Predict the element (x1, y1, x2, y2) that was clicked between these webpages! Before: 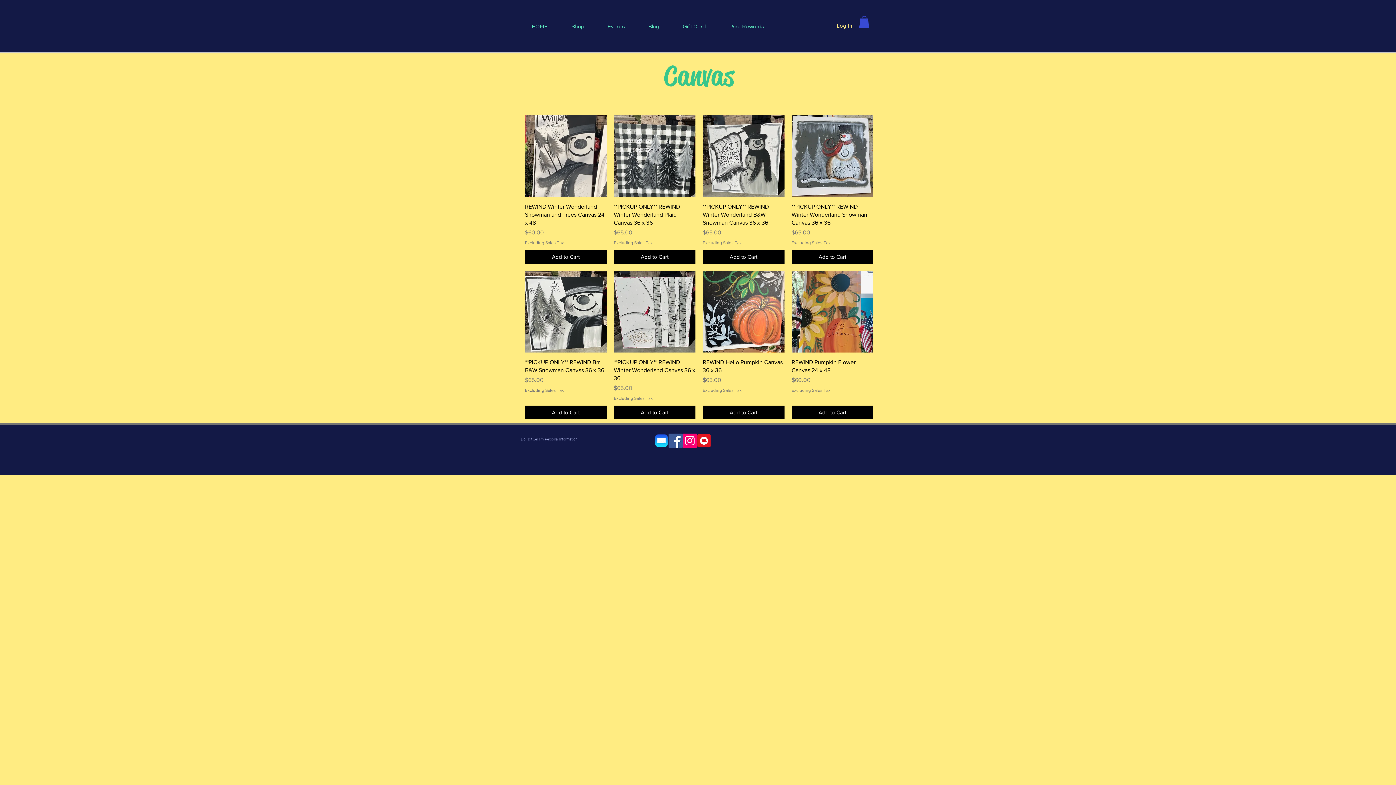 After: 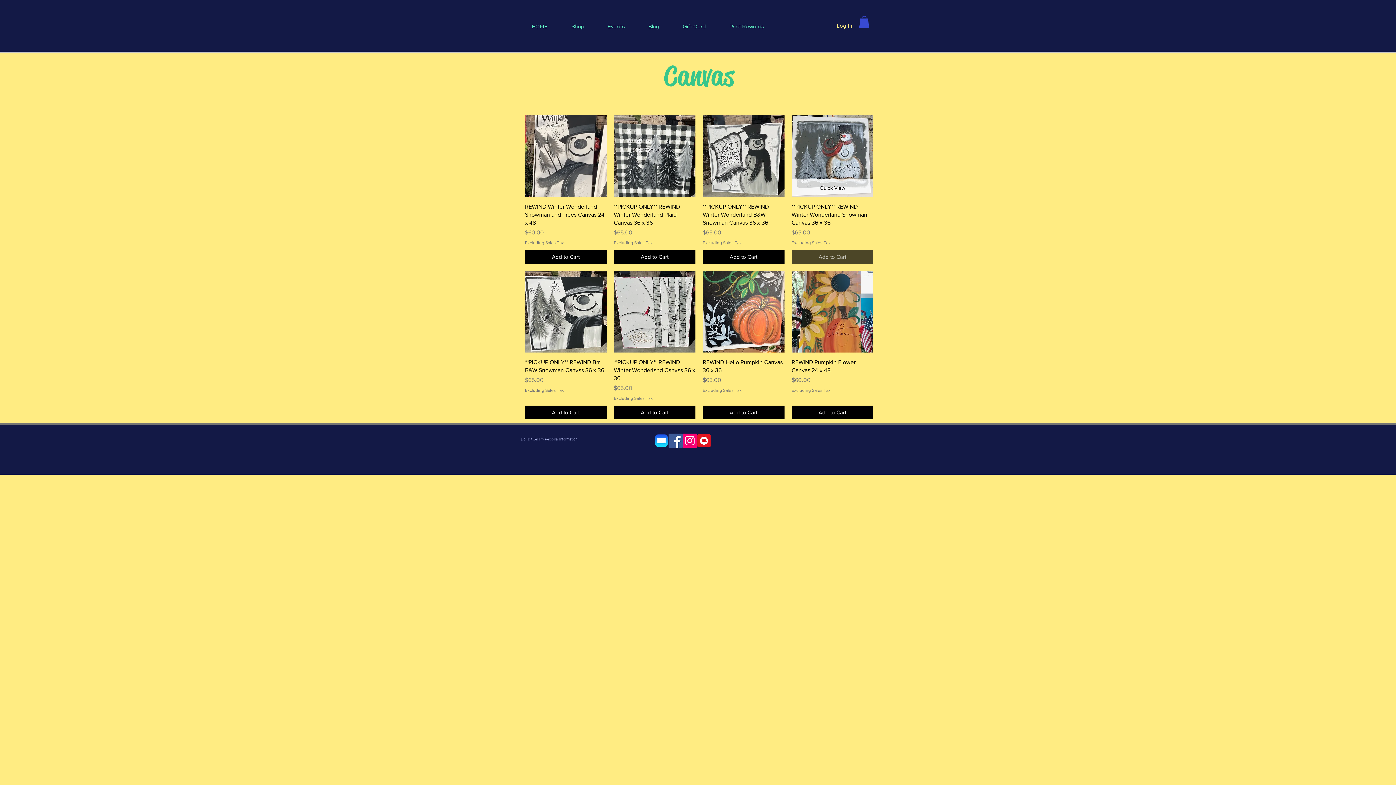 Action: label: Add to Cart bbox: (791, 250, 873, 263)